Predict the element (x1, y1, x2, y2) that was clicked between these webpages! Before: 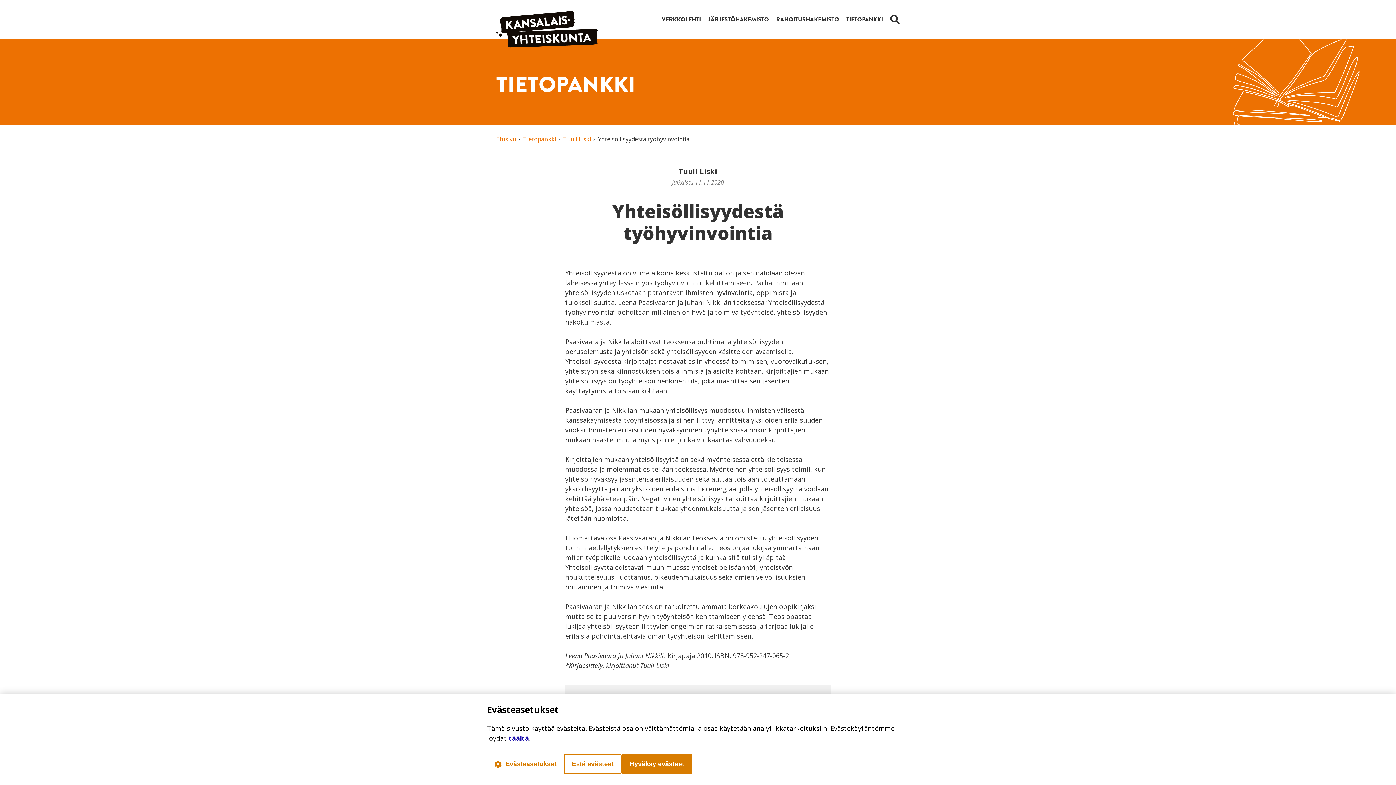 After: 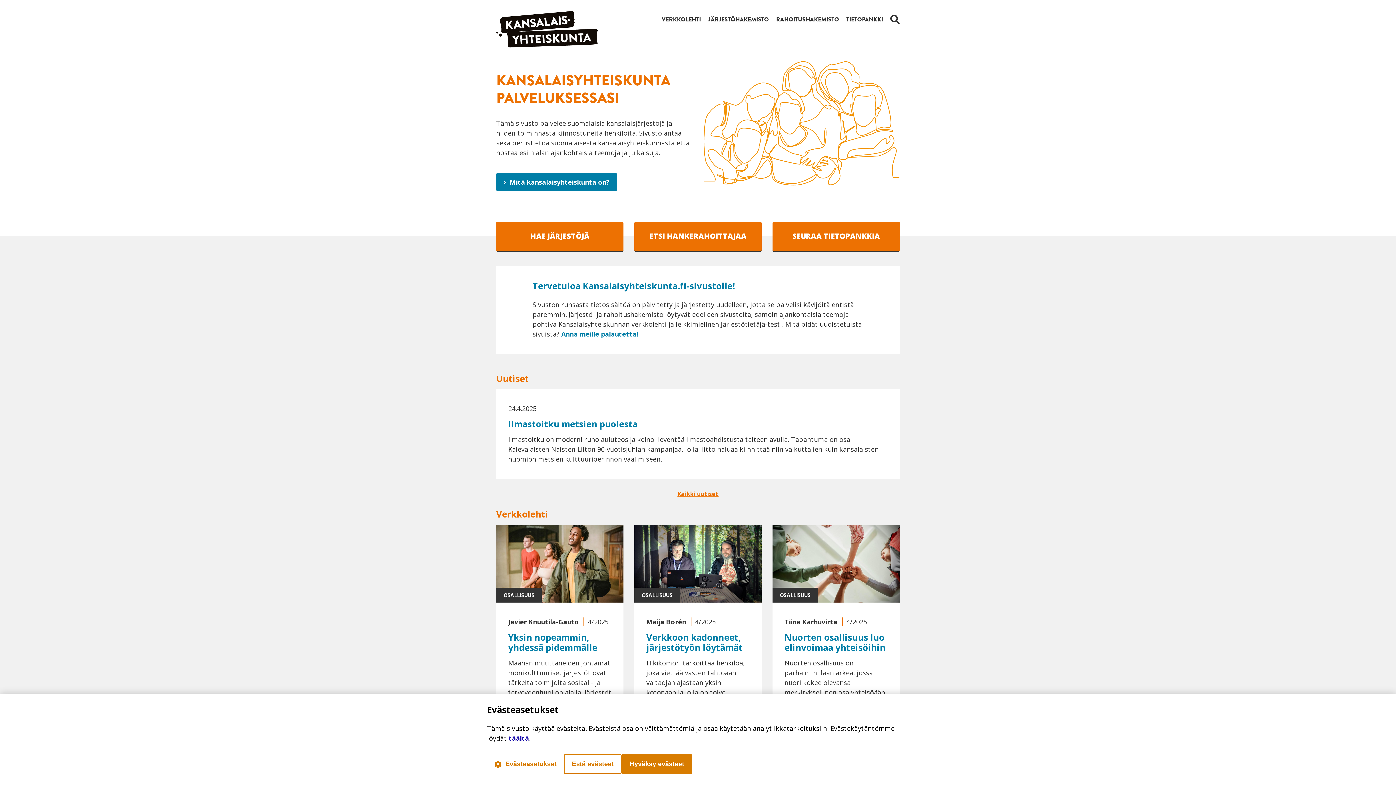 Action: bbox: (496, 135, 522, 142) label: Etusivu